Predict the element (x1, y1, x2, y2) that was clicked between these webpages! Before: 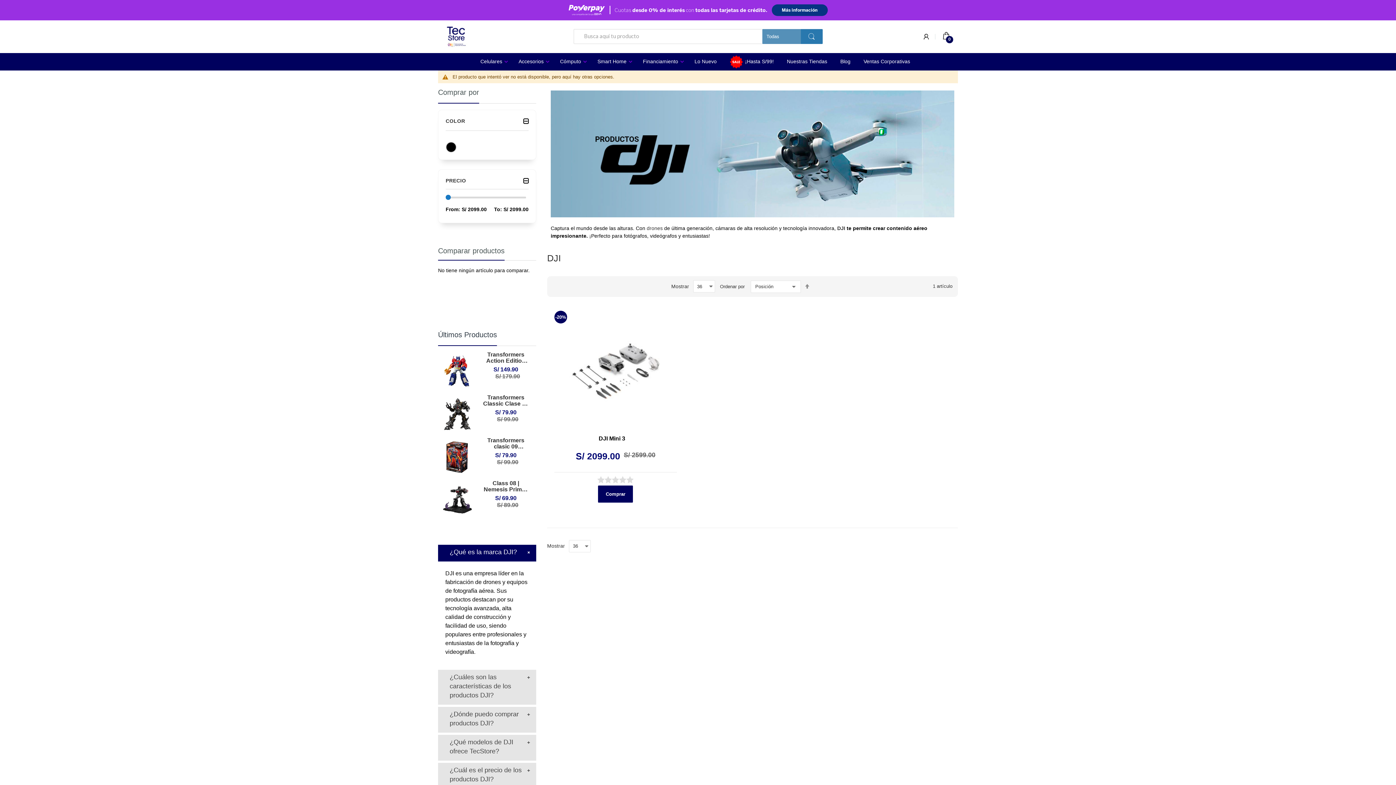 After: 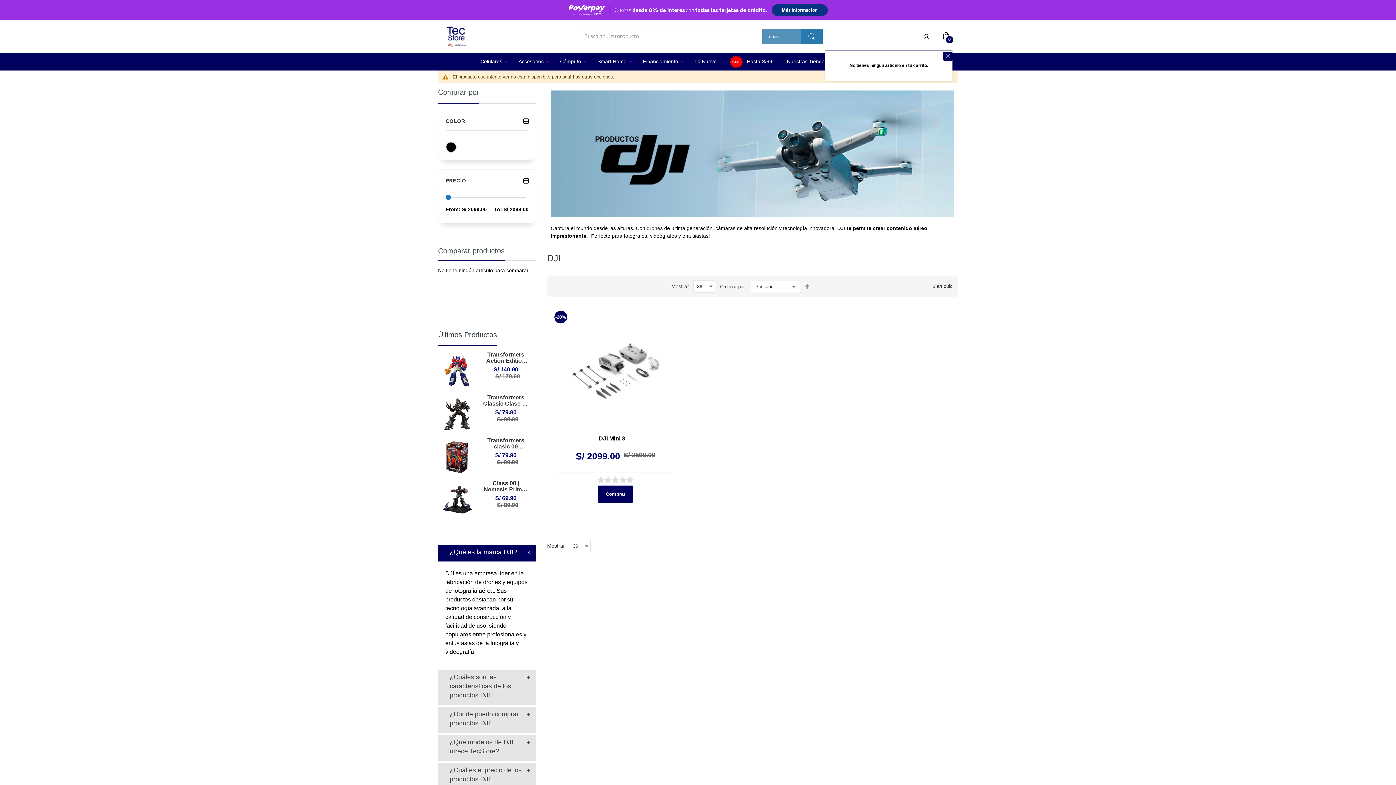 Action: bbox: (942, 33, 952, 38)